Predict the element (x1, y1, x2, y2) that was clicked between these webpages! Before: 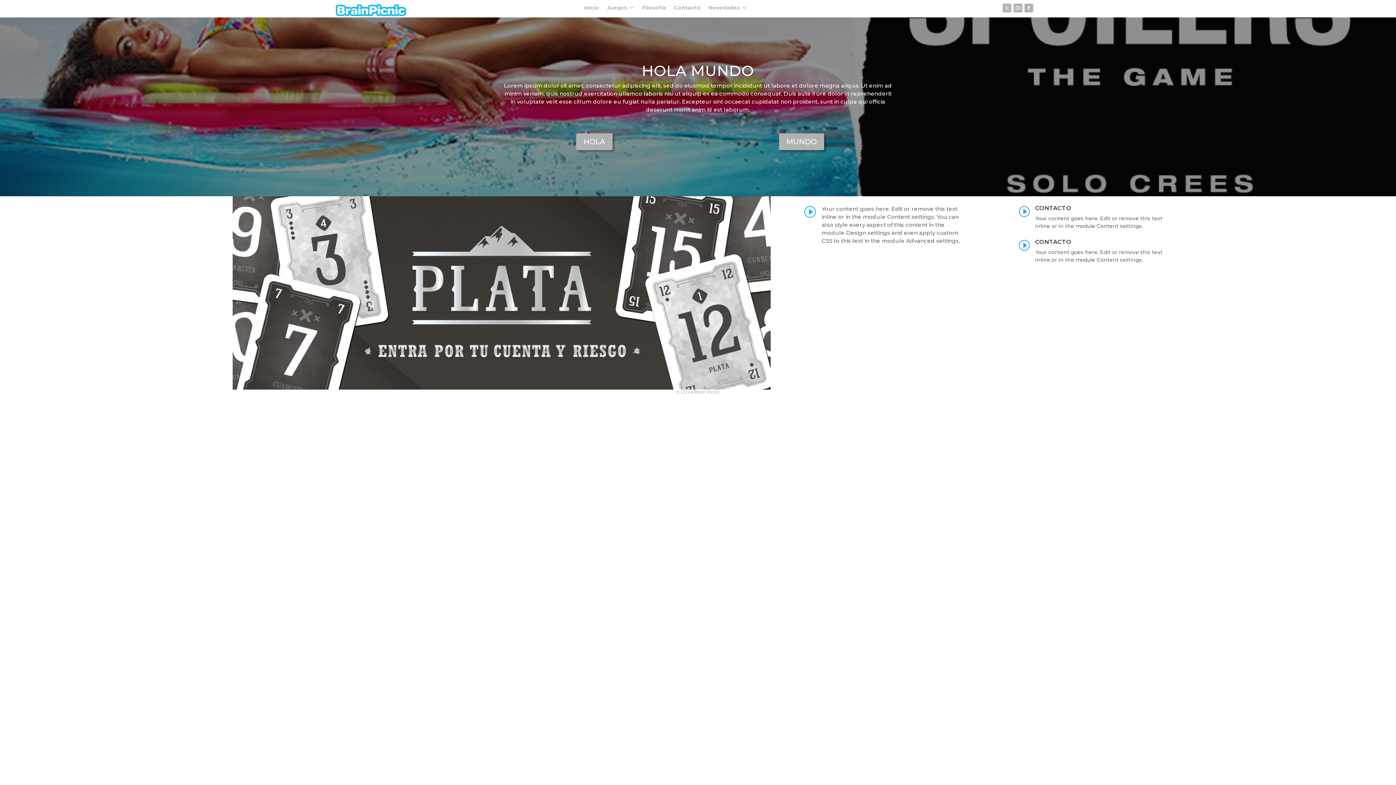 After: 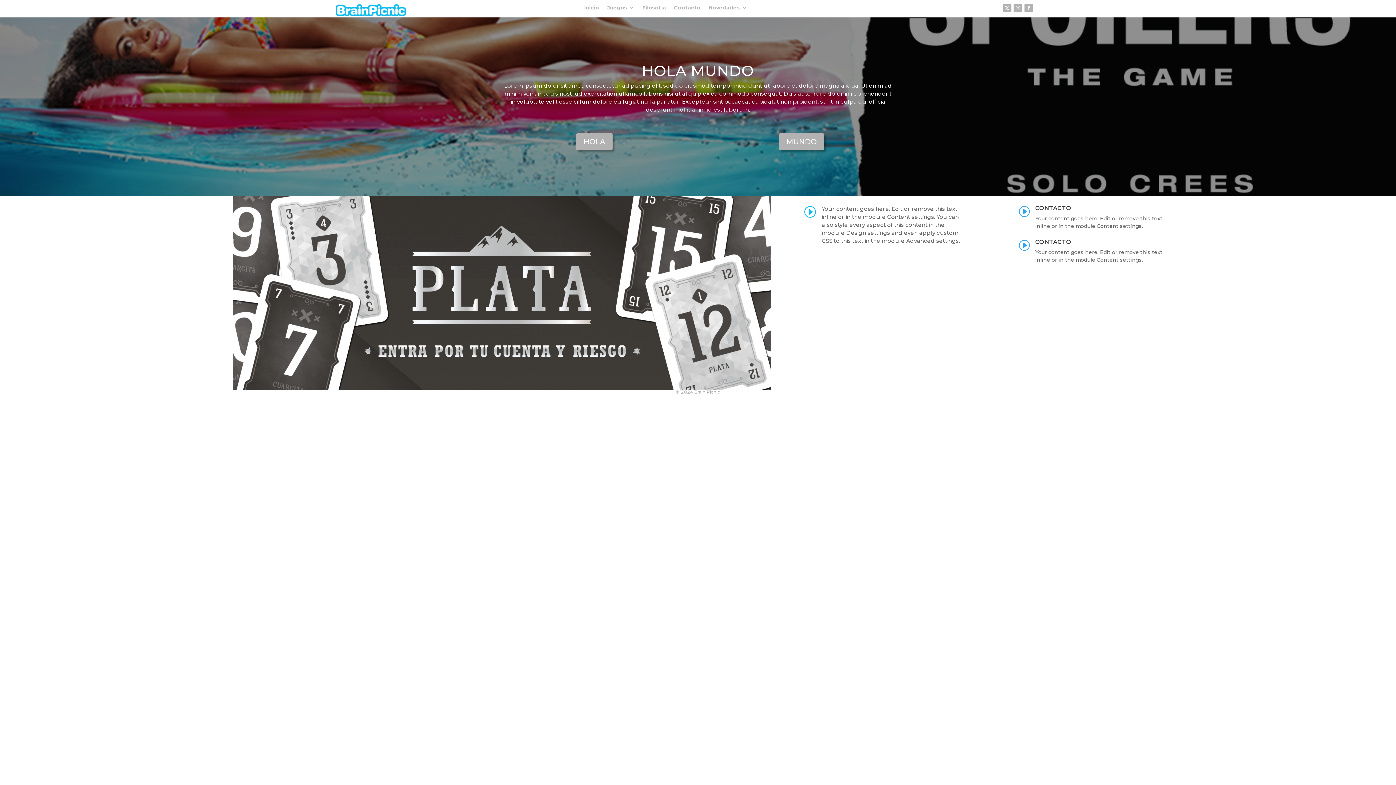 Action: bbox: (1024, 3, 1033, 12)